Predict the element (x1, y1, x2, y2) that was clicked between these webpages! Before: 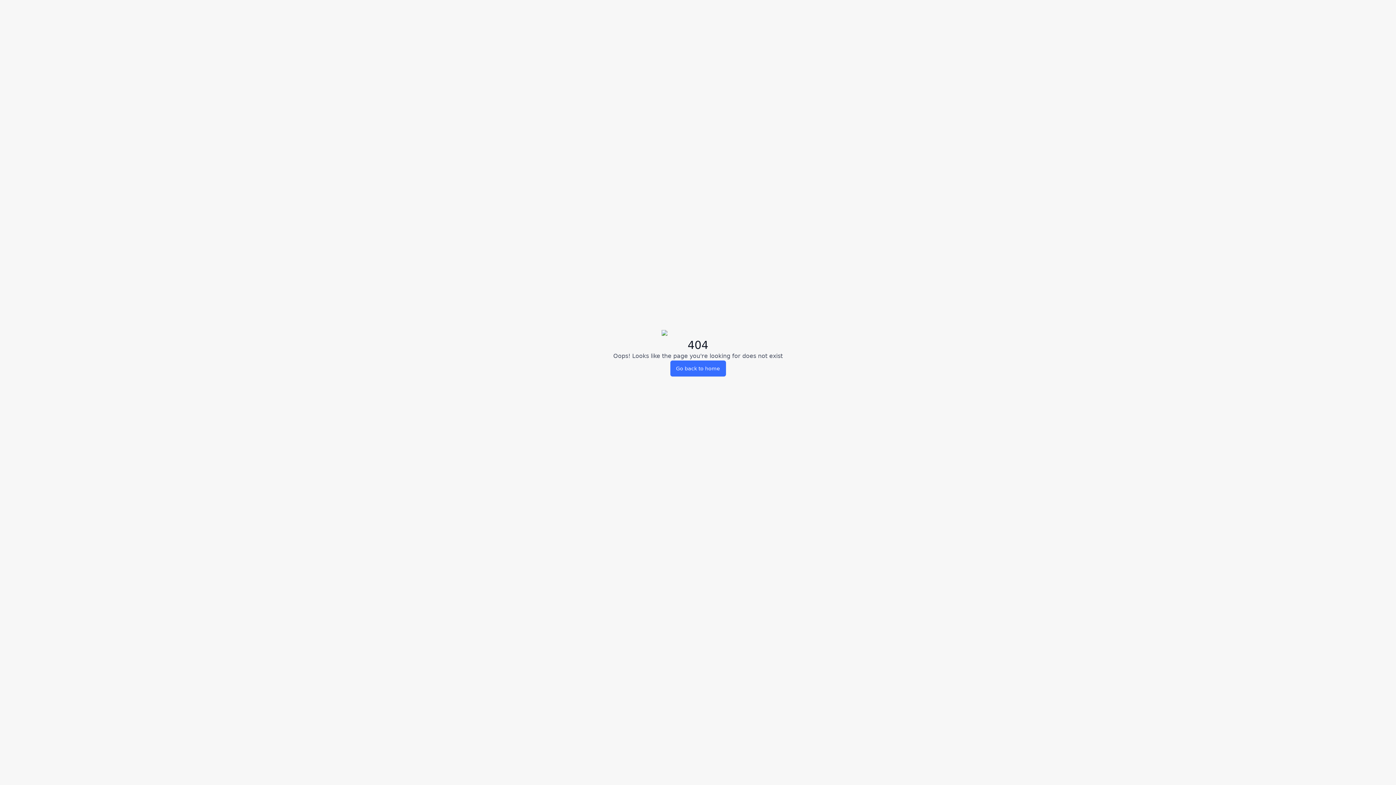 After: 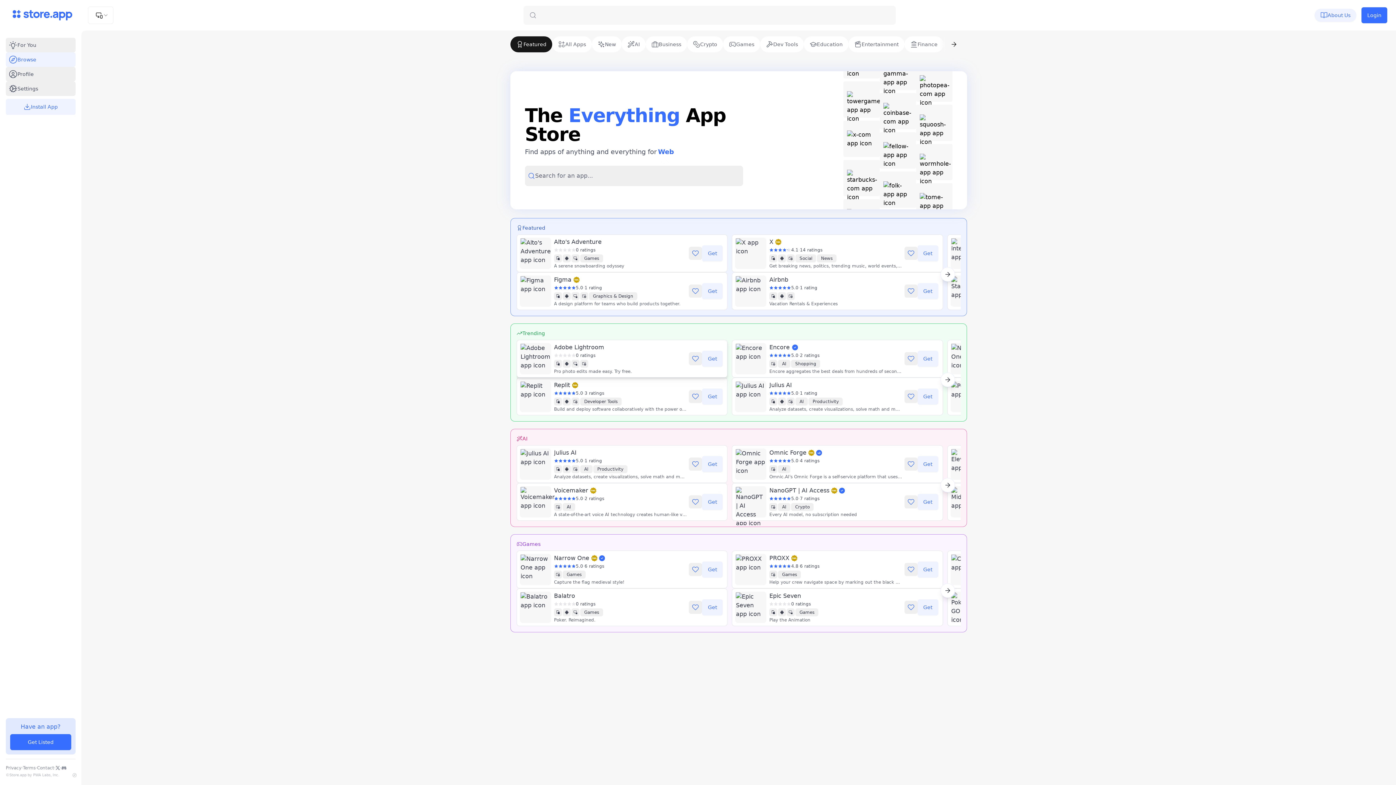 Action: bbox: (670, 360, 726, 376) label: Go back to home